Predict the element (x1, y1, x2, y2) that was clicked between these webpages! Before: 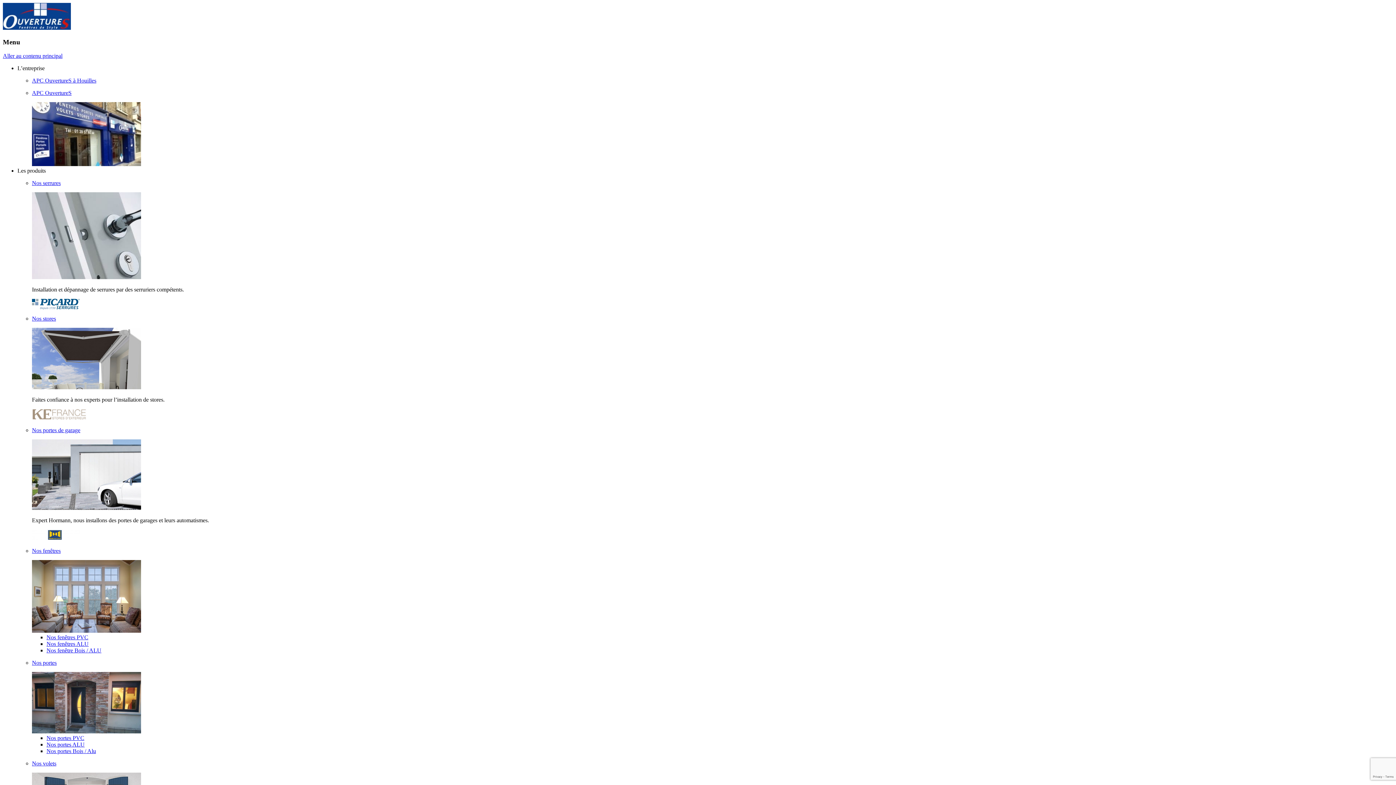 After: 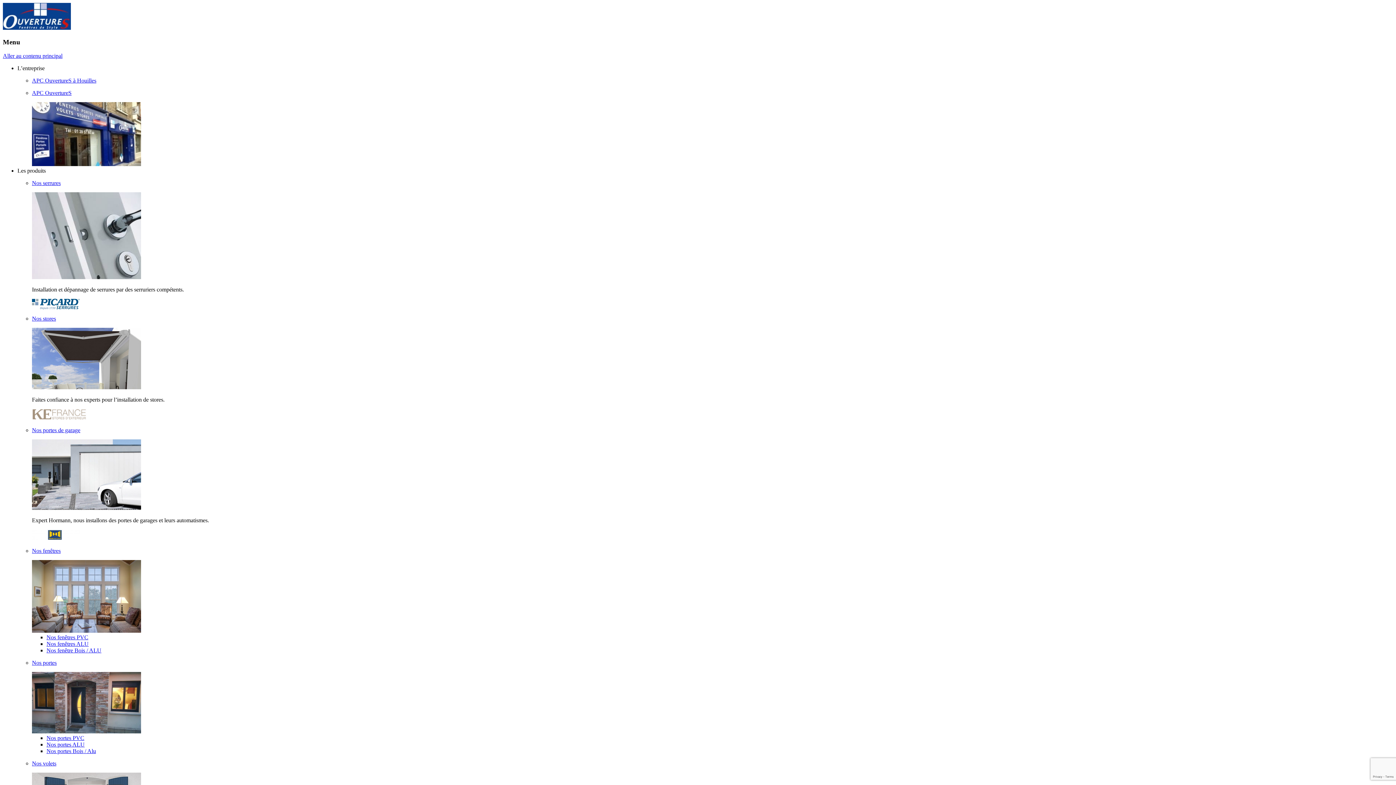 Action: bbox: (32, 315, 56, 321) label: Nos stores